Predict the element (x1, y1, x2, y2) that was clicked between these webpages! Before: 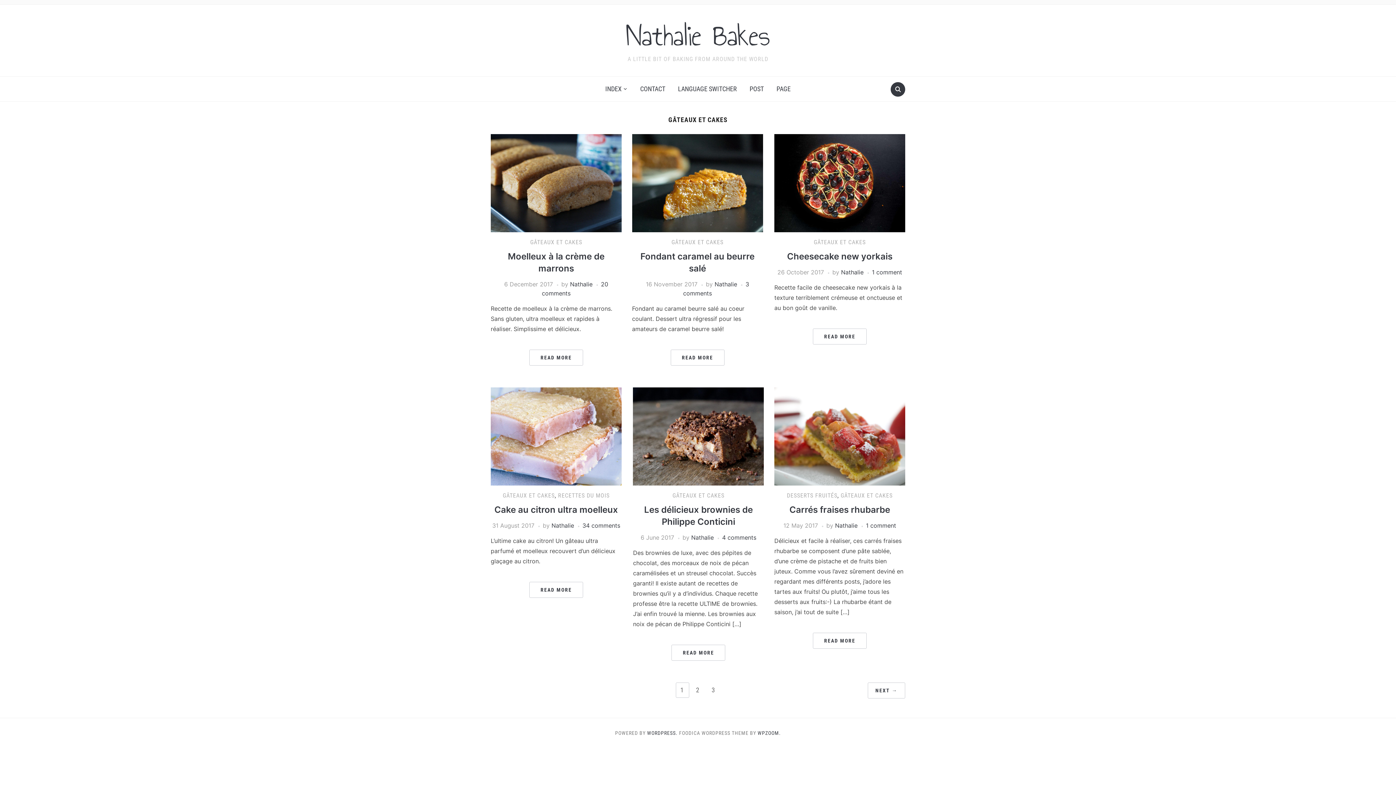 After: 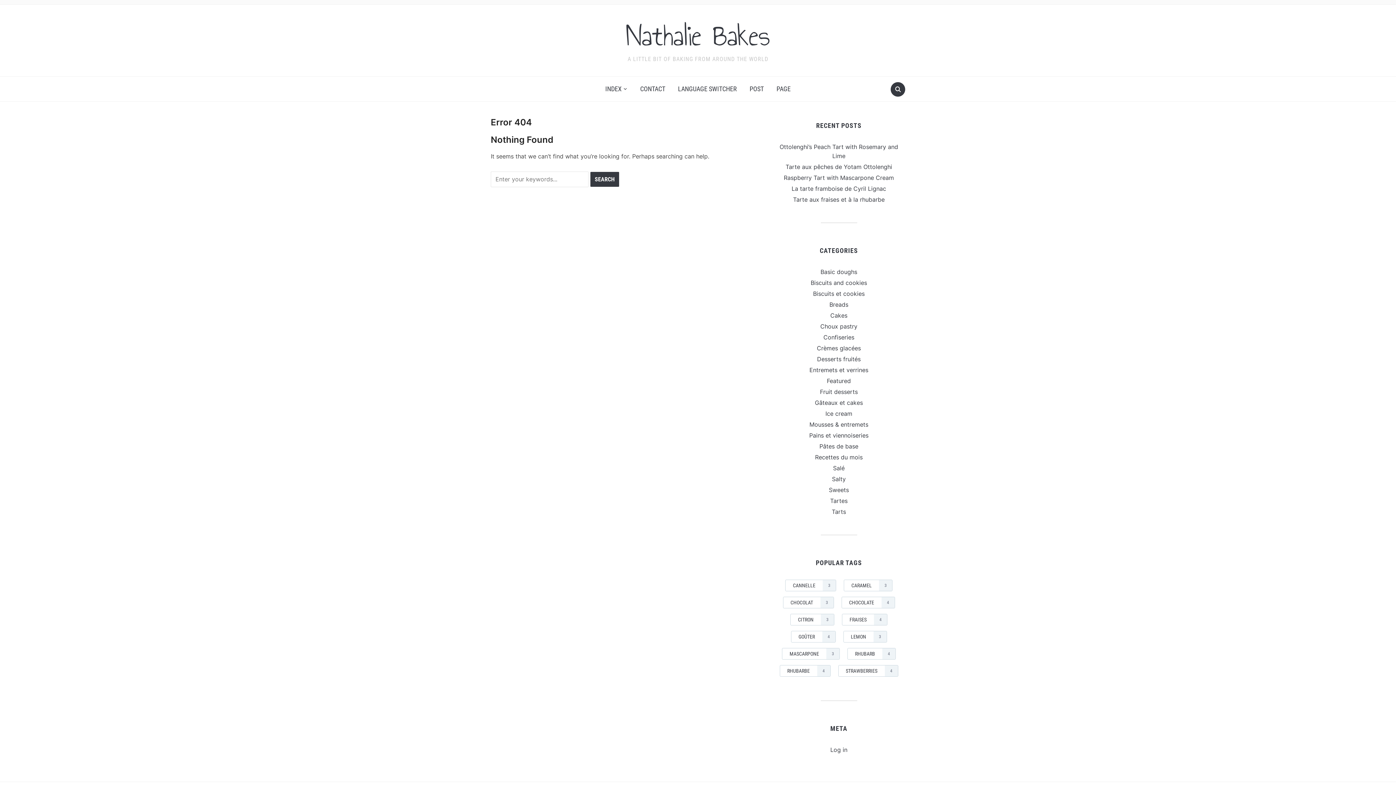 Action: label: PAGE bbox: (771, 80, 796, 97)